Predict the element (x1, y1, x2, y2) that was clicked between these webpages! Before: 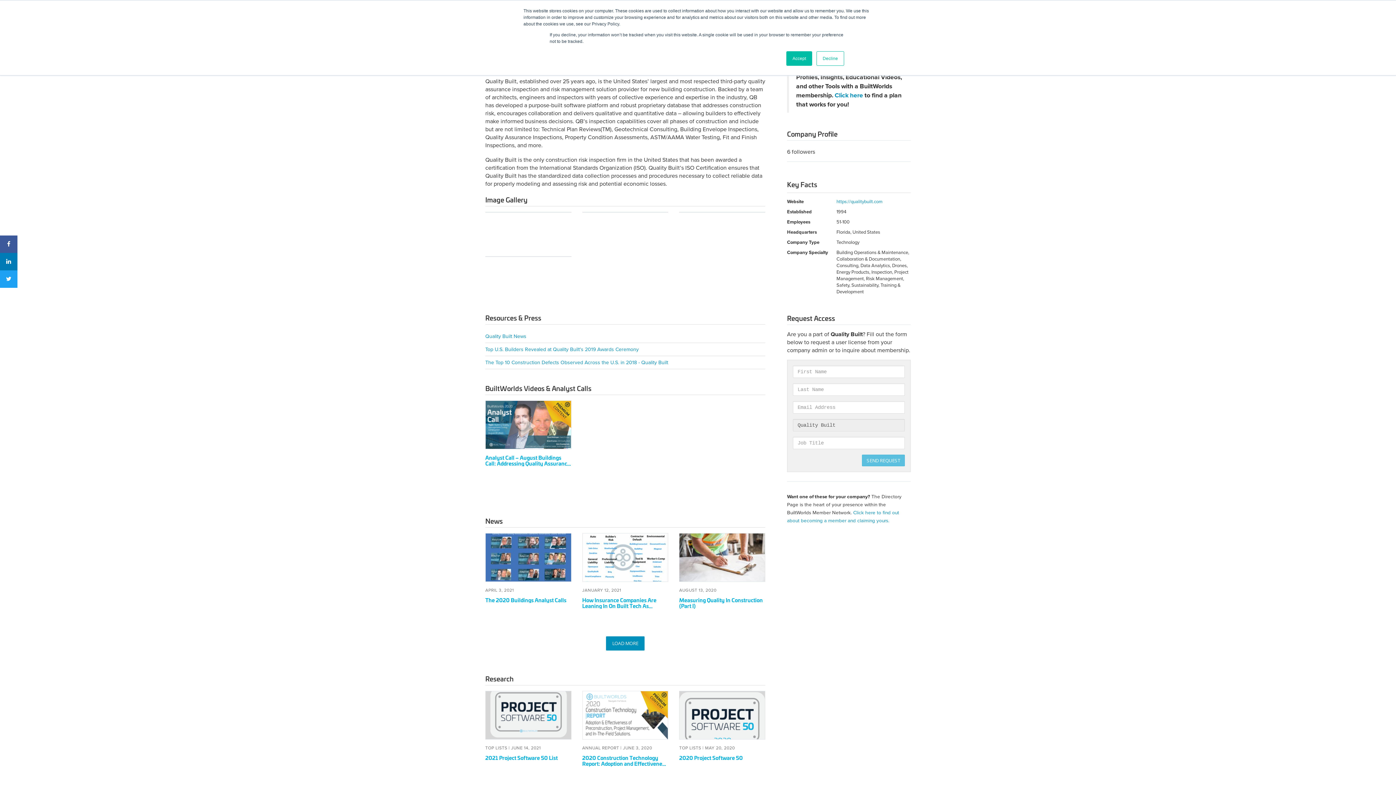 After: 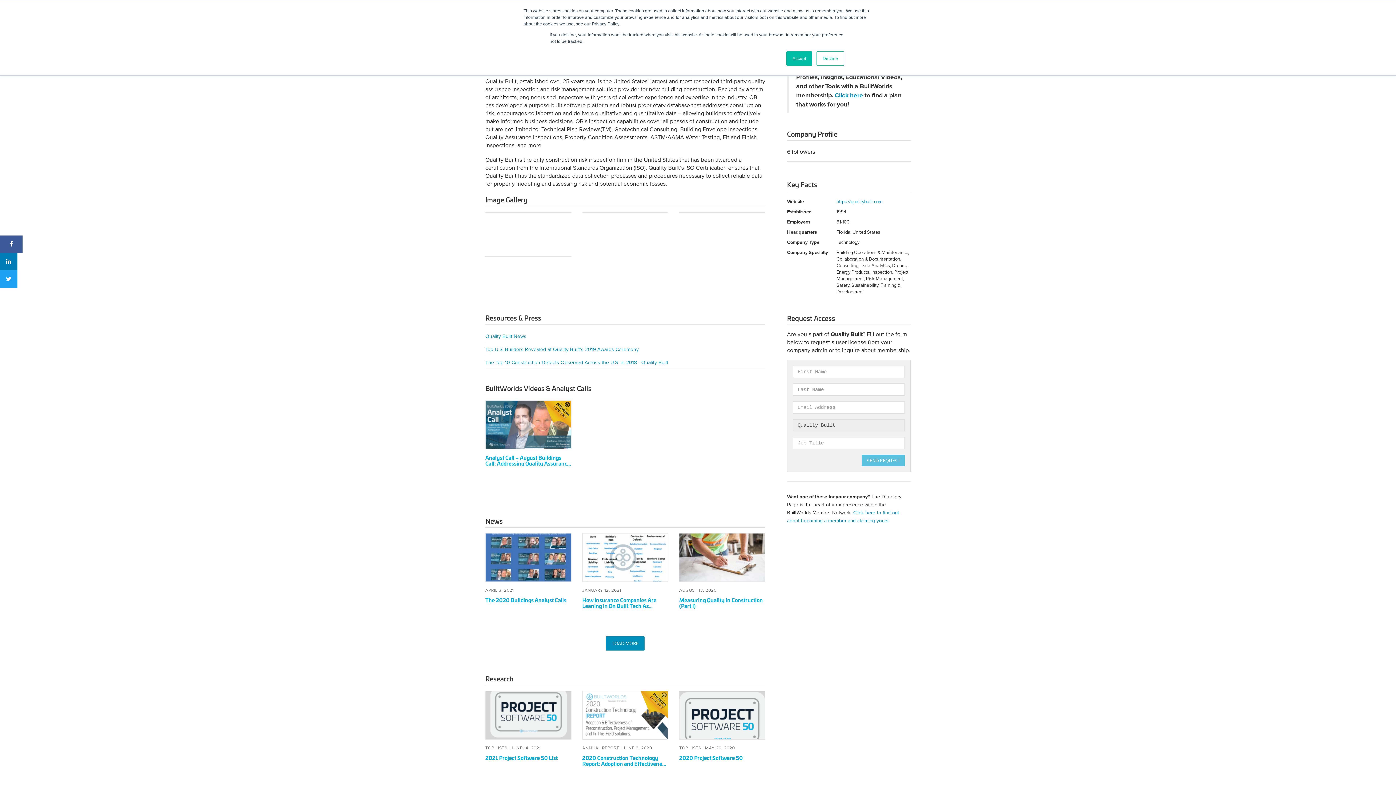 Action: bbox: (0, 235, 17, 253)